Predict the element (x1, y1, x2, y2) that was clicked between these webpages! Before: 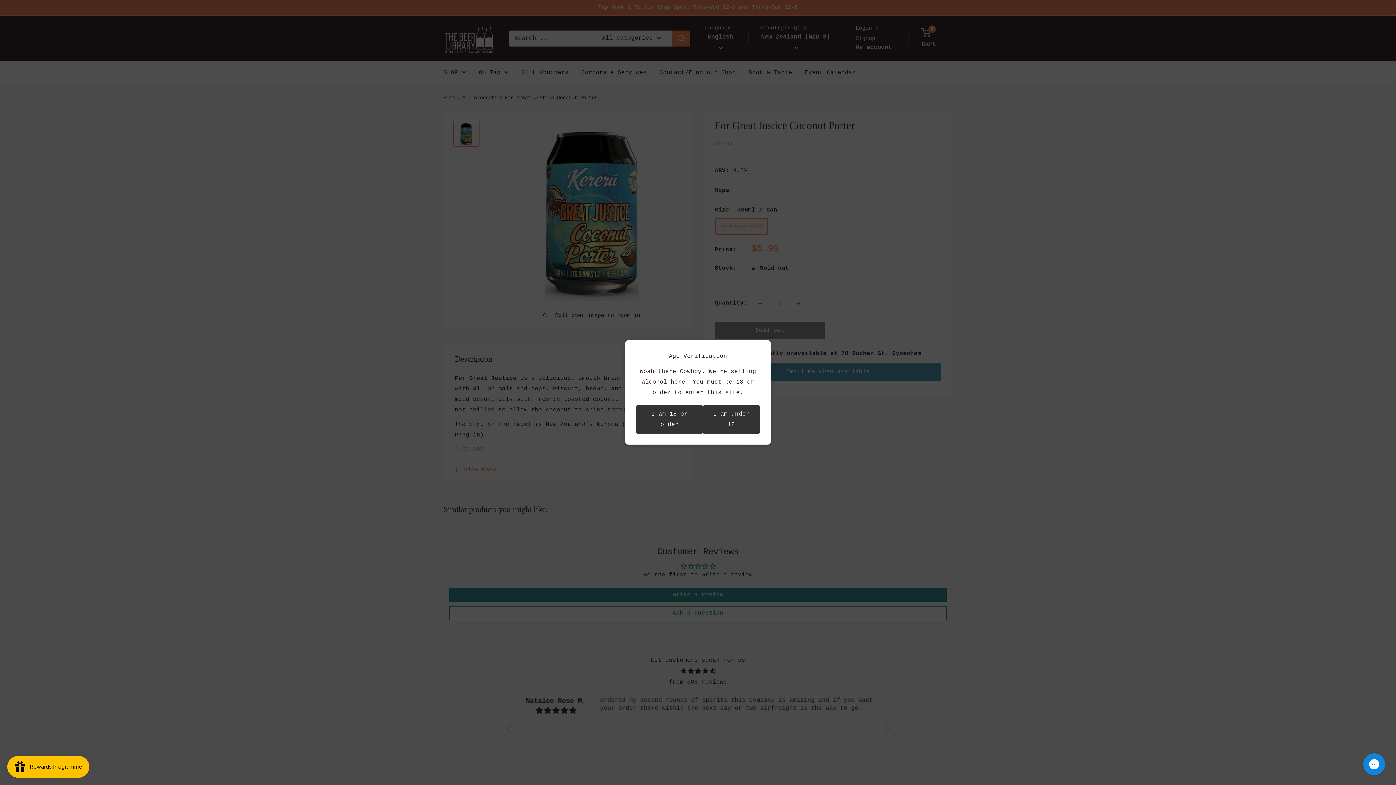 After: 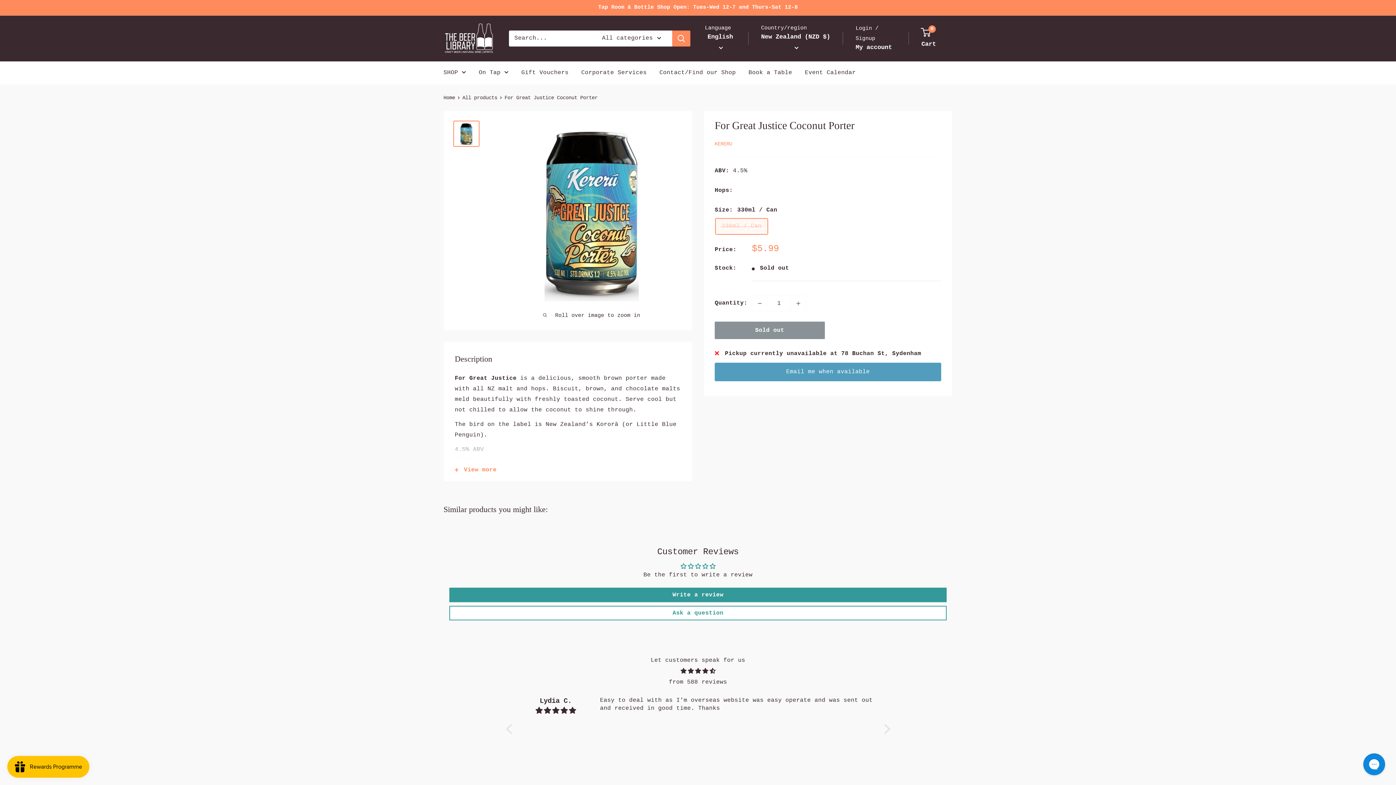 Action: label: I am 18 or older bbox: (636, 405, 703, 434)